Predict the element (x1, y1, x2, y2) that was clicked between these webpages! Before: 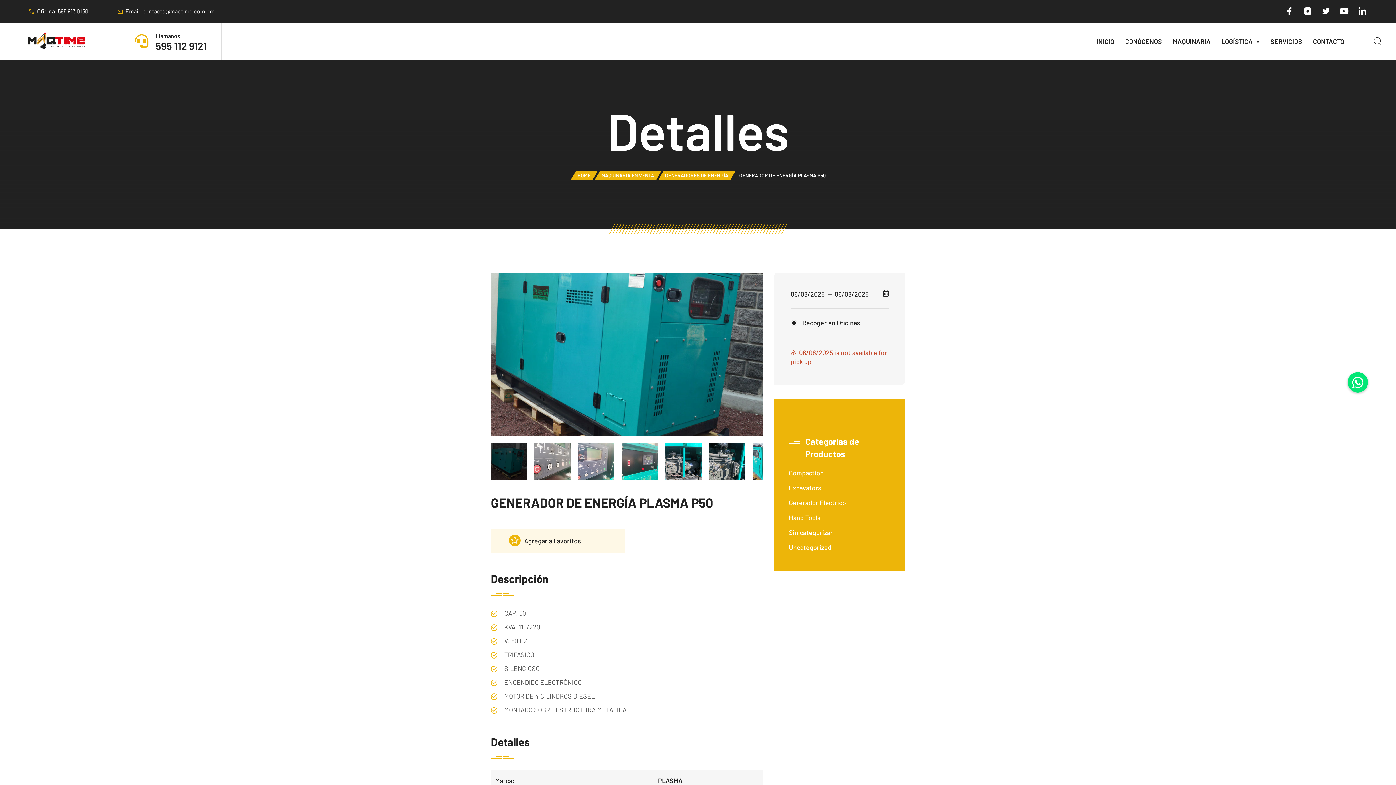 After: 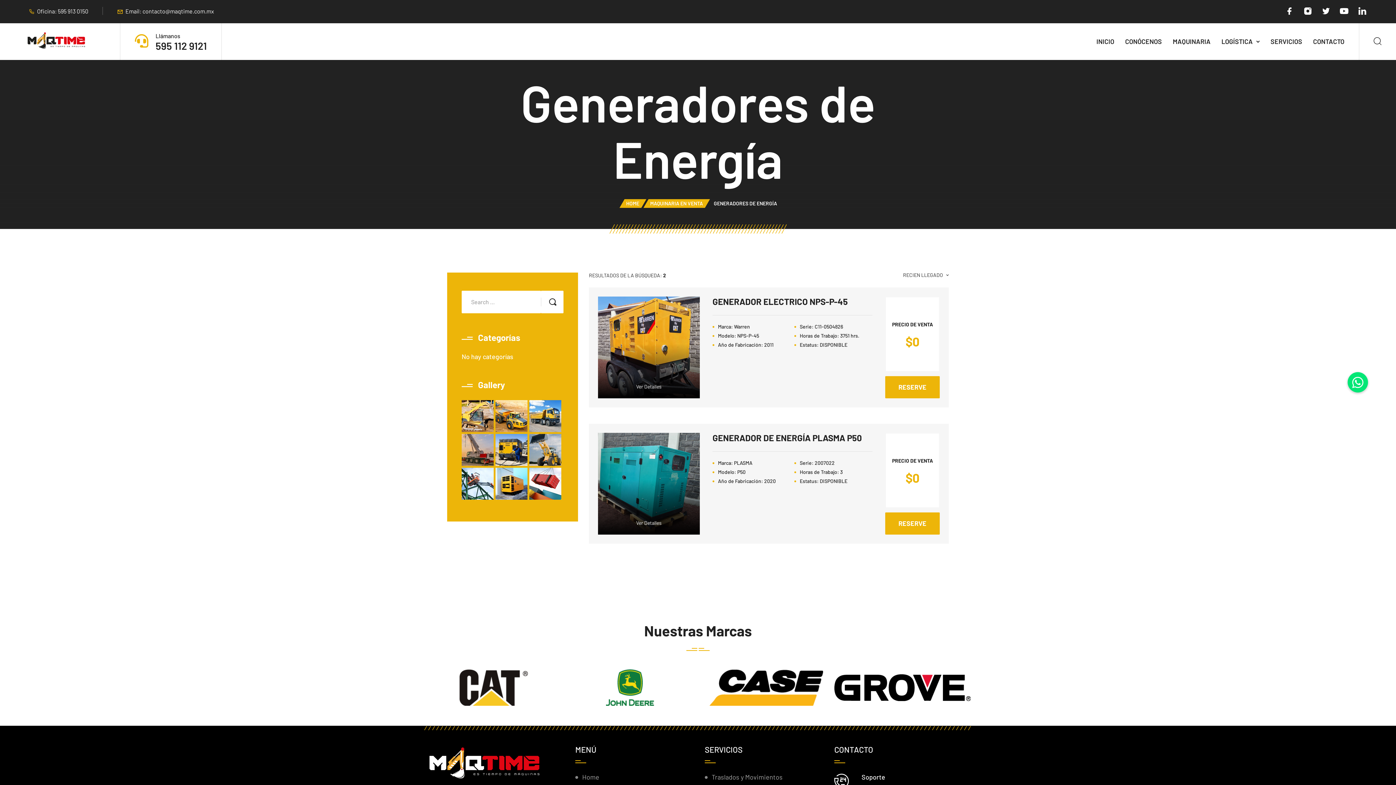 Action: bbox: (665, 172, 728, 178) label: GENERADORES DE ENERGÍA